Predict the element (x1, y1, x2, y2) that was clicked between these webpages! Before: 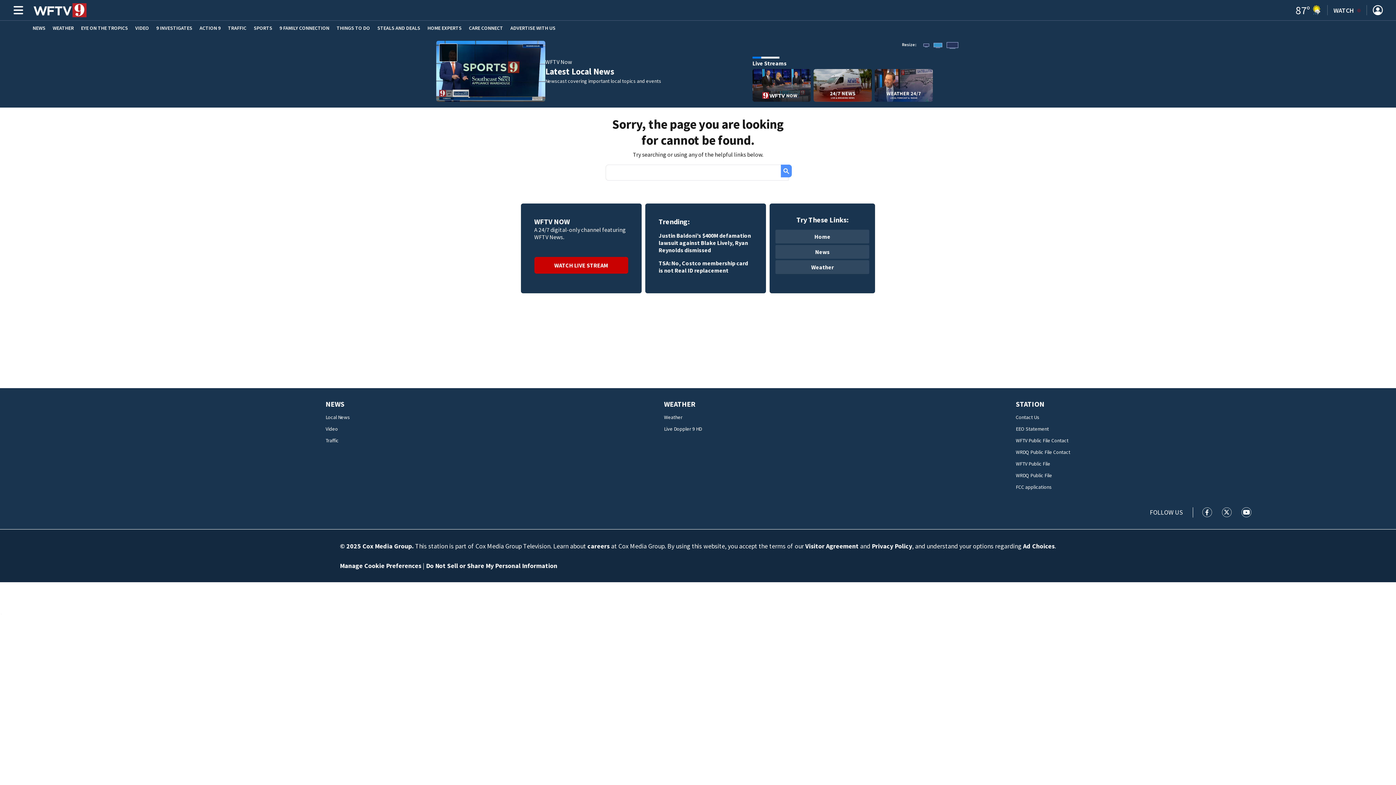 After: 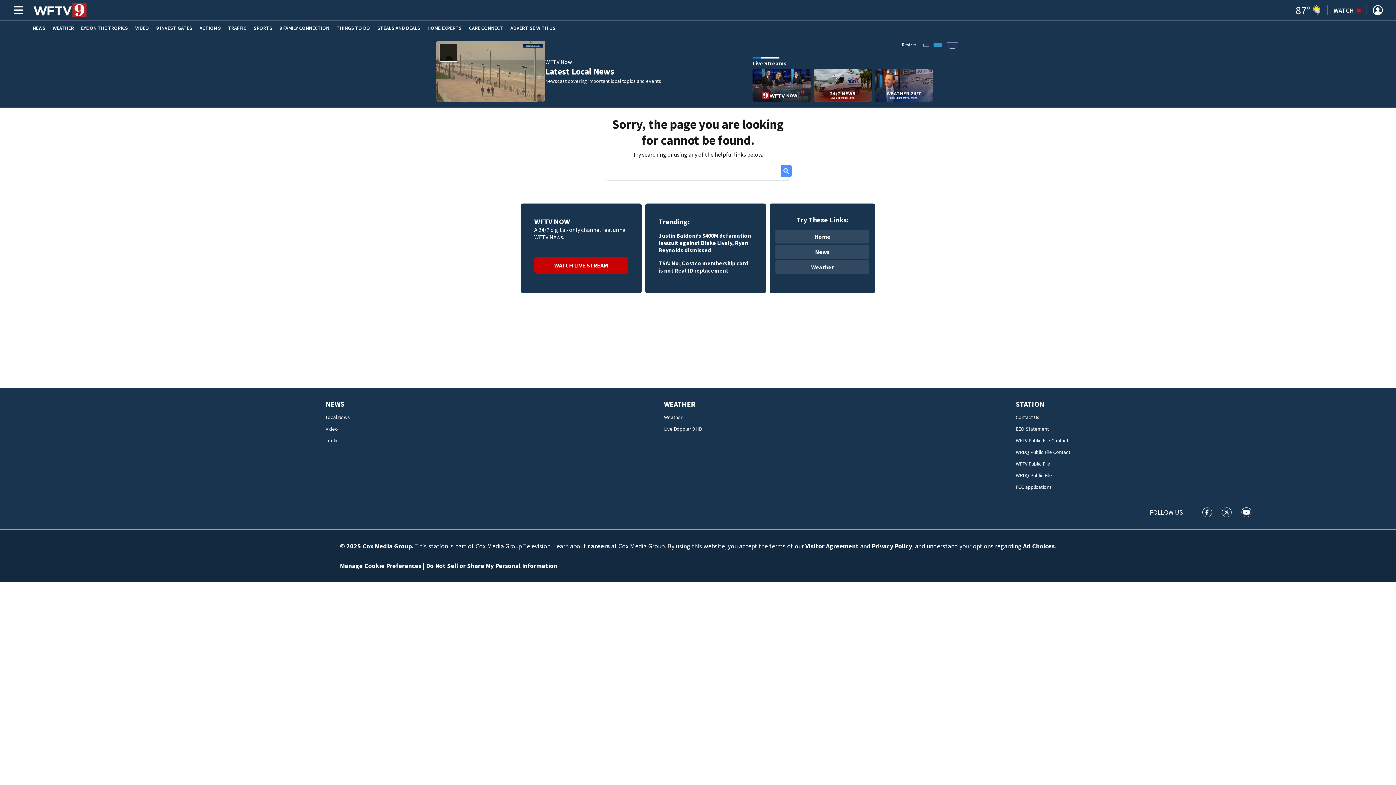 Action: bbox: (1241, 507, 1252, 517) label: WFTV youtube feed(Opens a new window)